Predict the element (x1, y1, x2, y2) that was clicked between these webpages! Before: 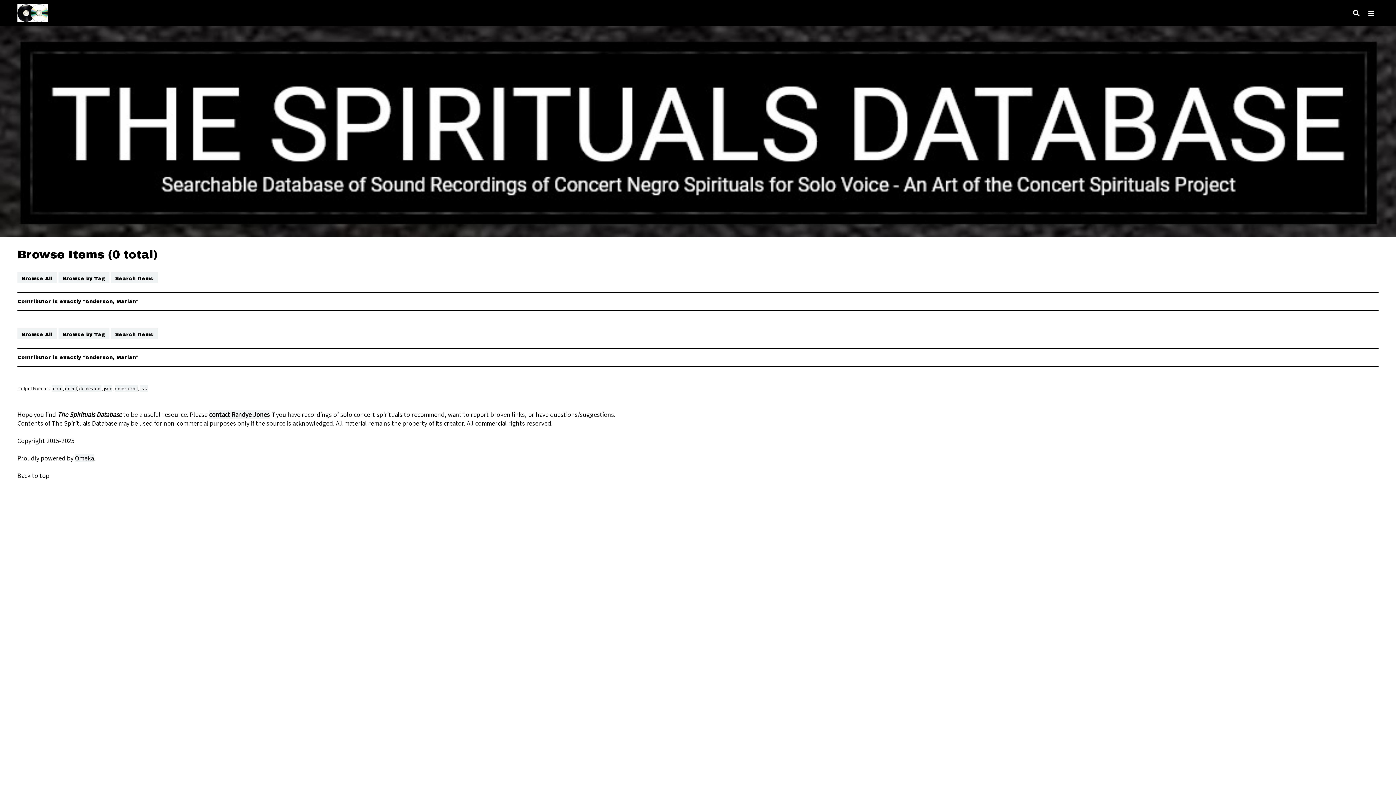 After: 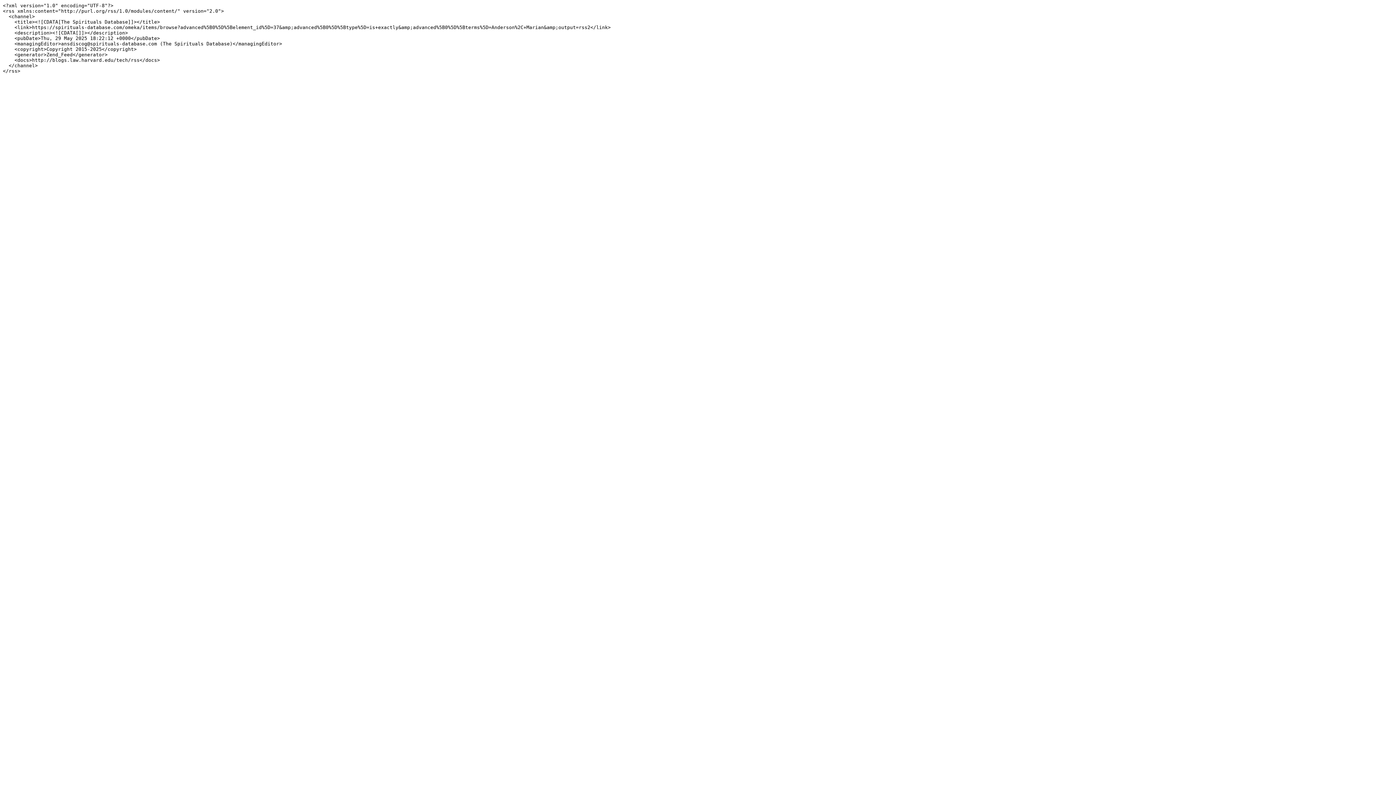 Action: label: rss2 bbox: (140, 385, 148, 391)